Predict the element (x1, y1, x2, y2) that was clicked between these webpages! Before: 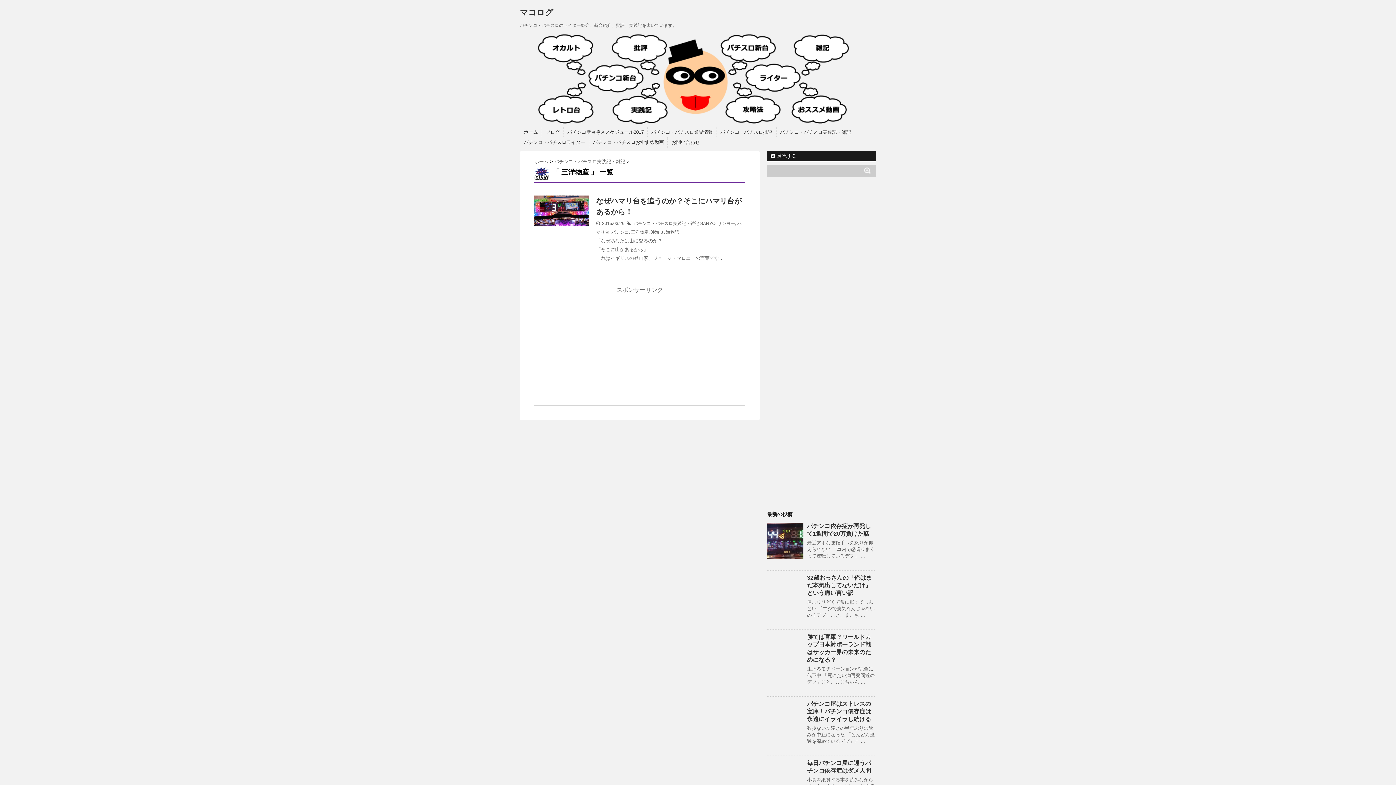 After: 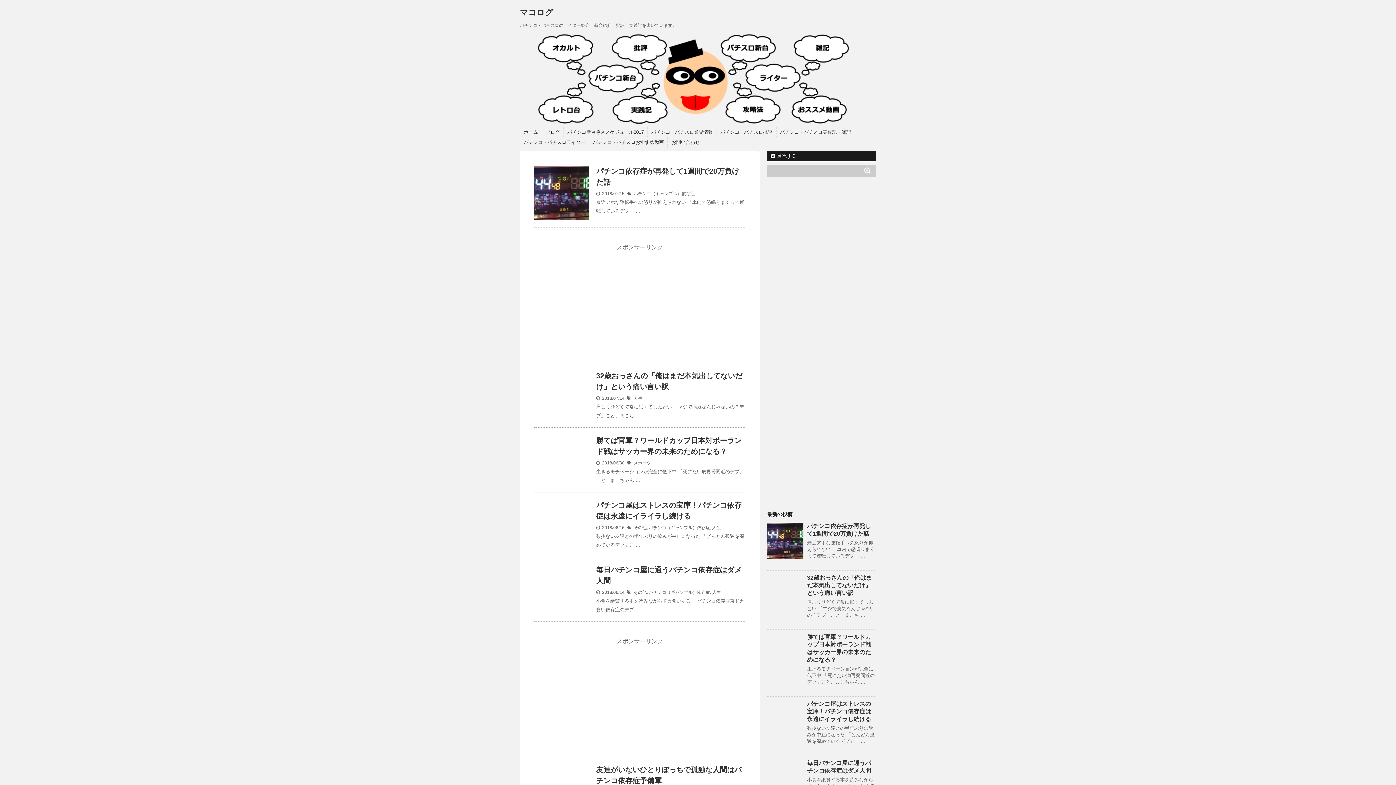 Action: label: ホーム  bbox: (534, 158, 550, 164)